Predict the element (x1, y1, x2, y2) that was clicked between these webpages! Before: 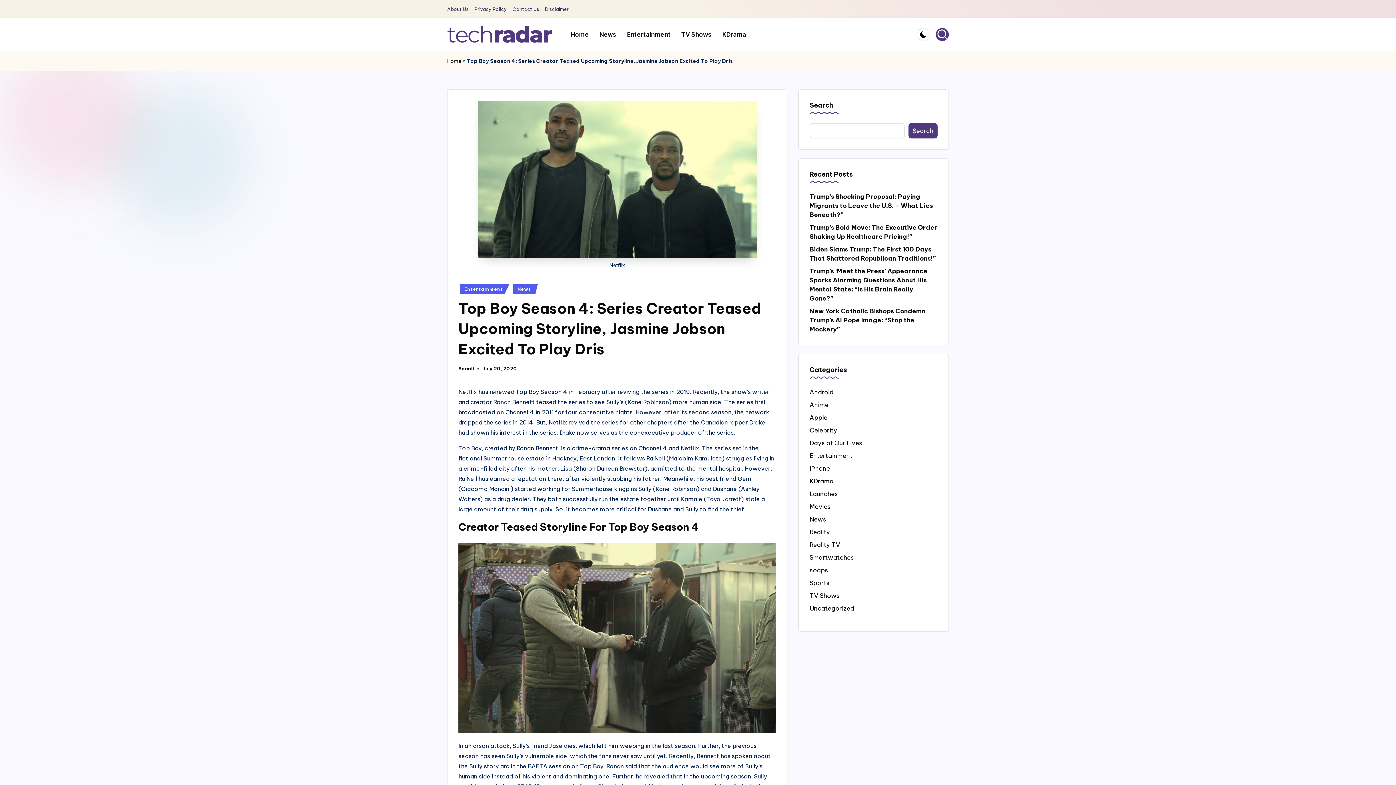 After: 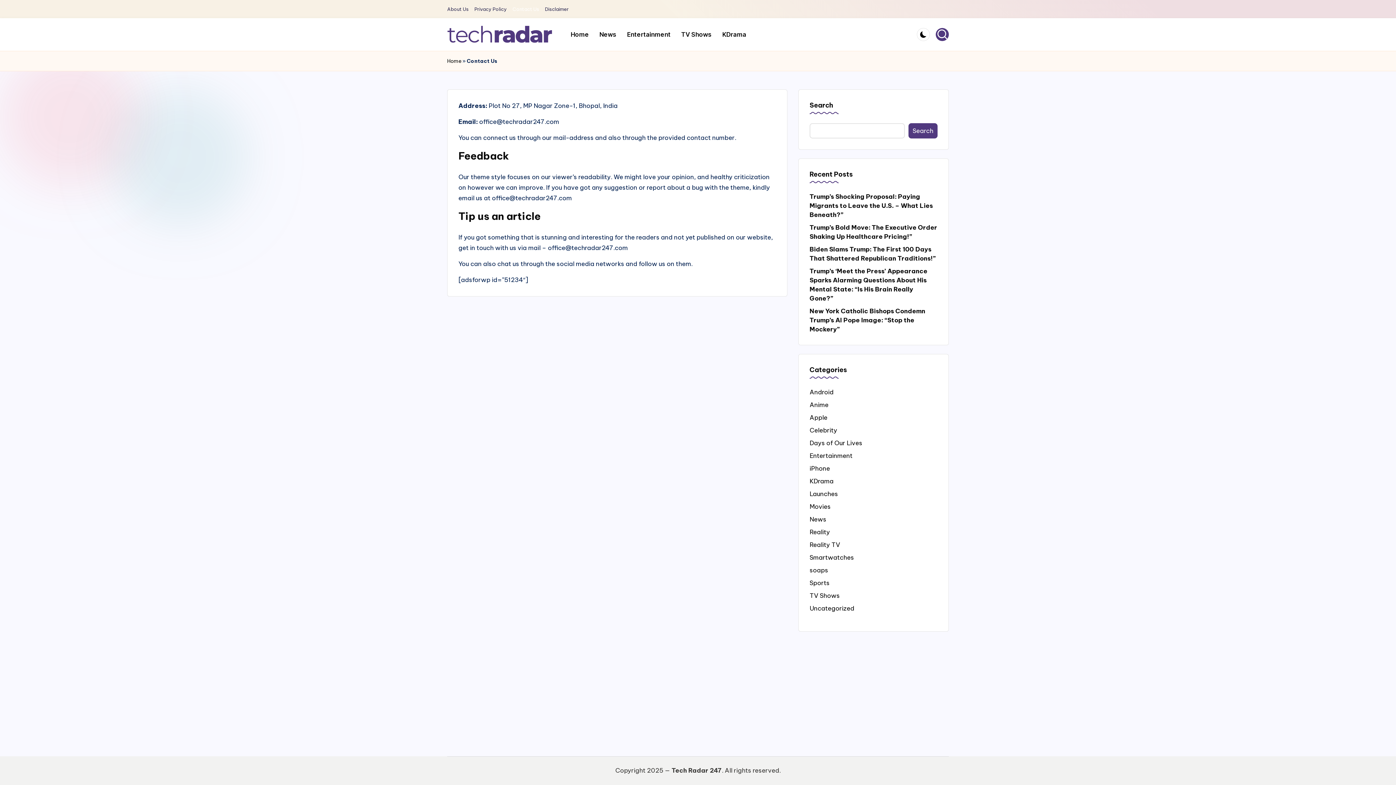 Action: bbox: (512, 5, 539, 13) label: Contact Us